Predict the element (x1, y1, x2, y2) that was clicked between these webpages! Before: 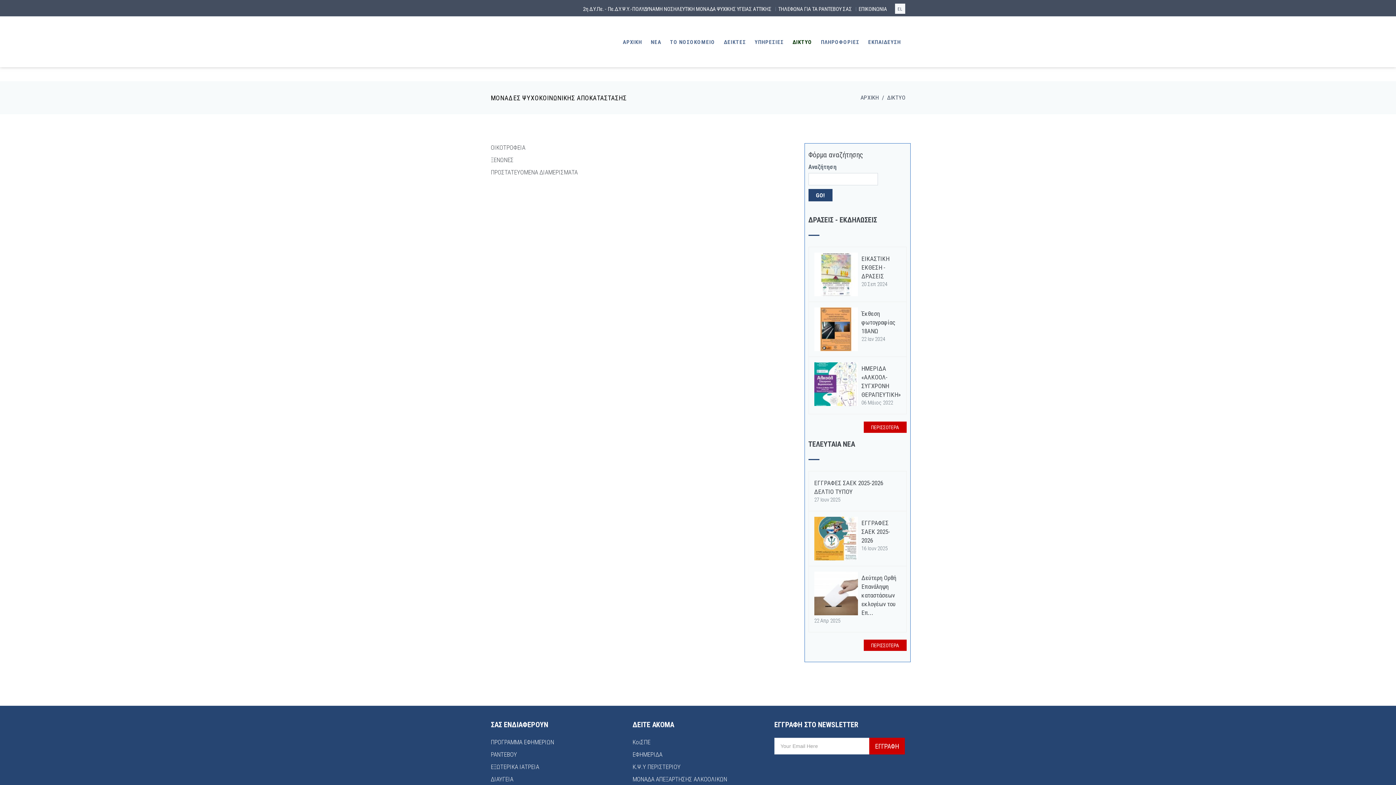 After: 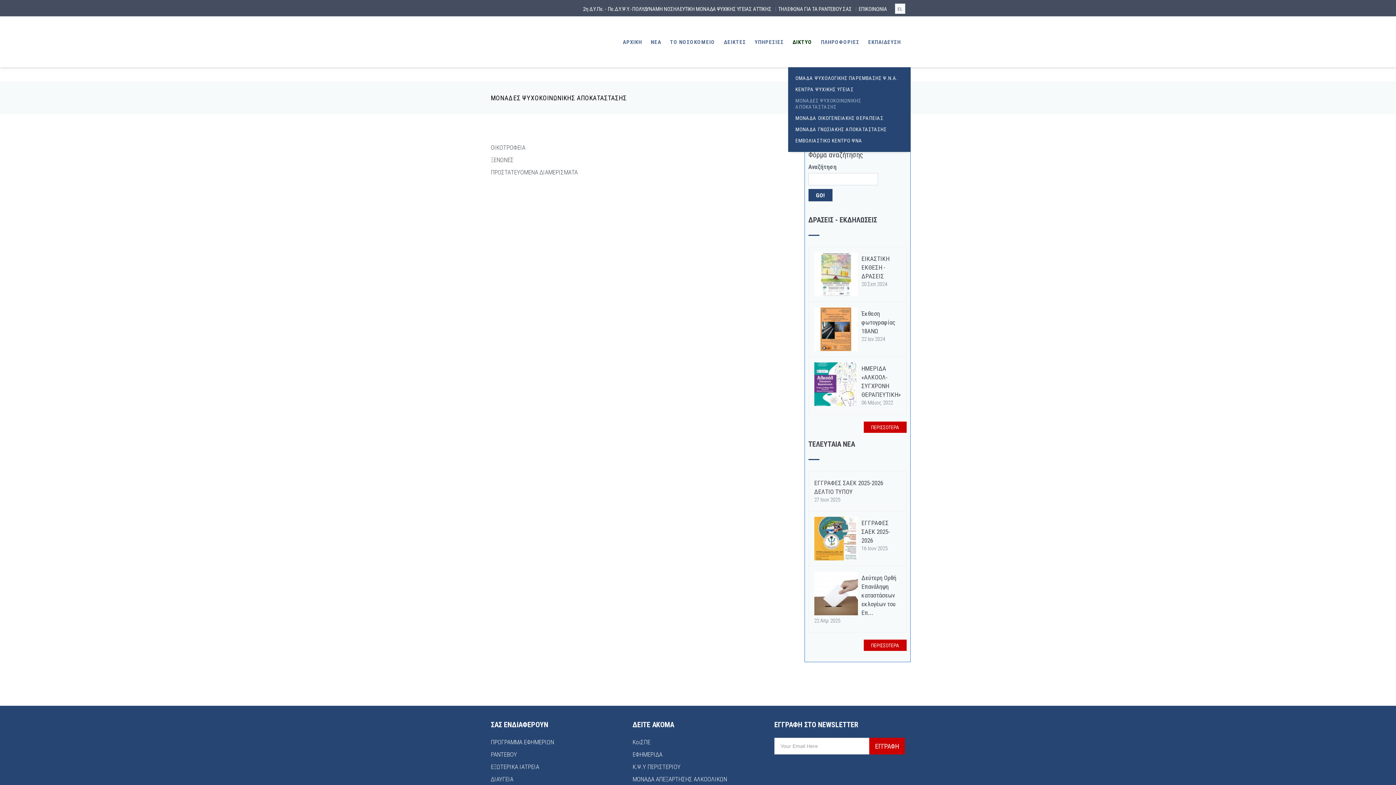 Action: label: ΔΙΚΤΥΟ bbox: (788, 16, 816, 67)